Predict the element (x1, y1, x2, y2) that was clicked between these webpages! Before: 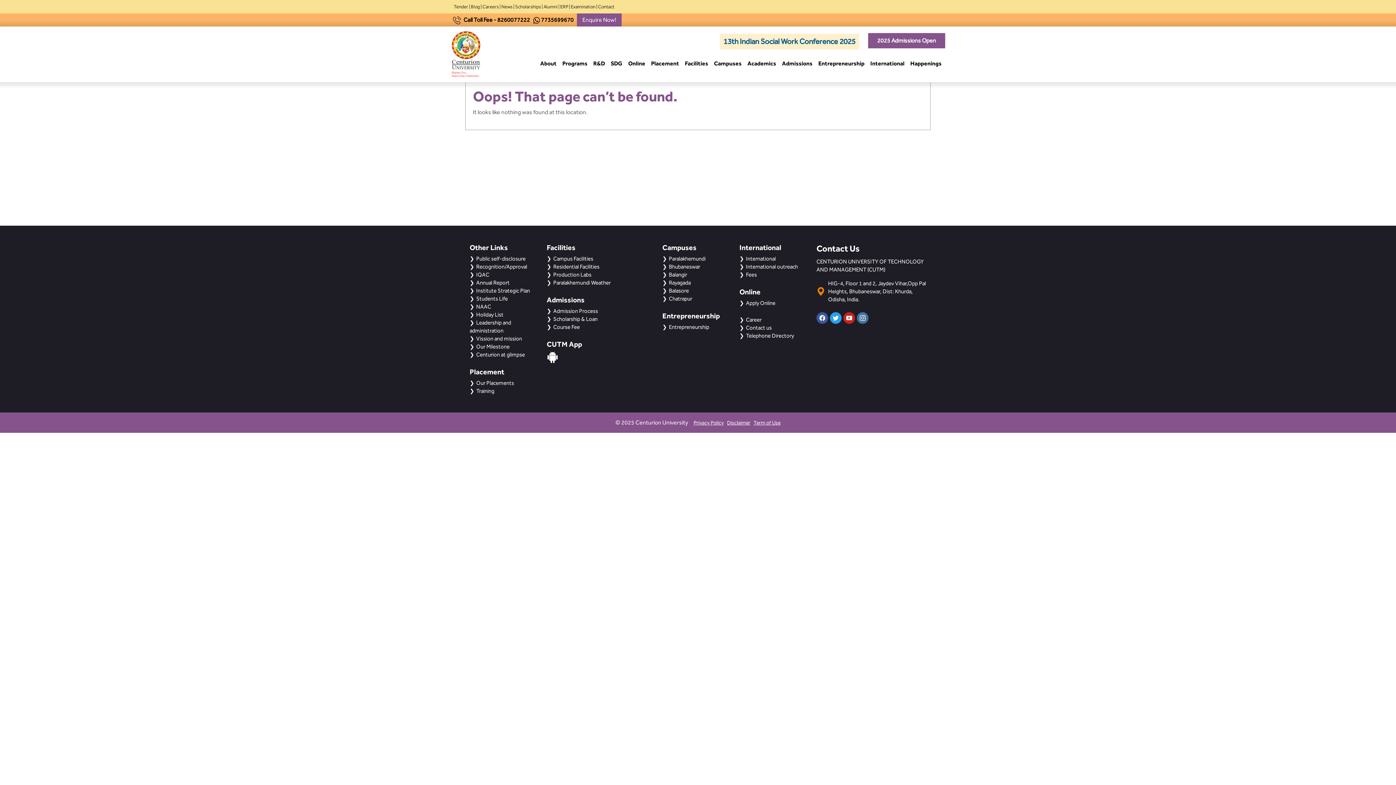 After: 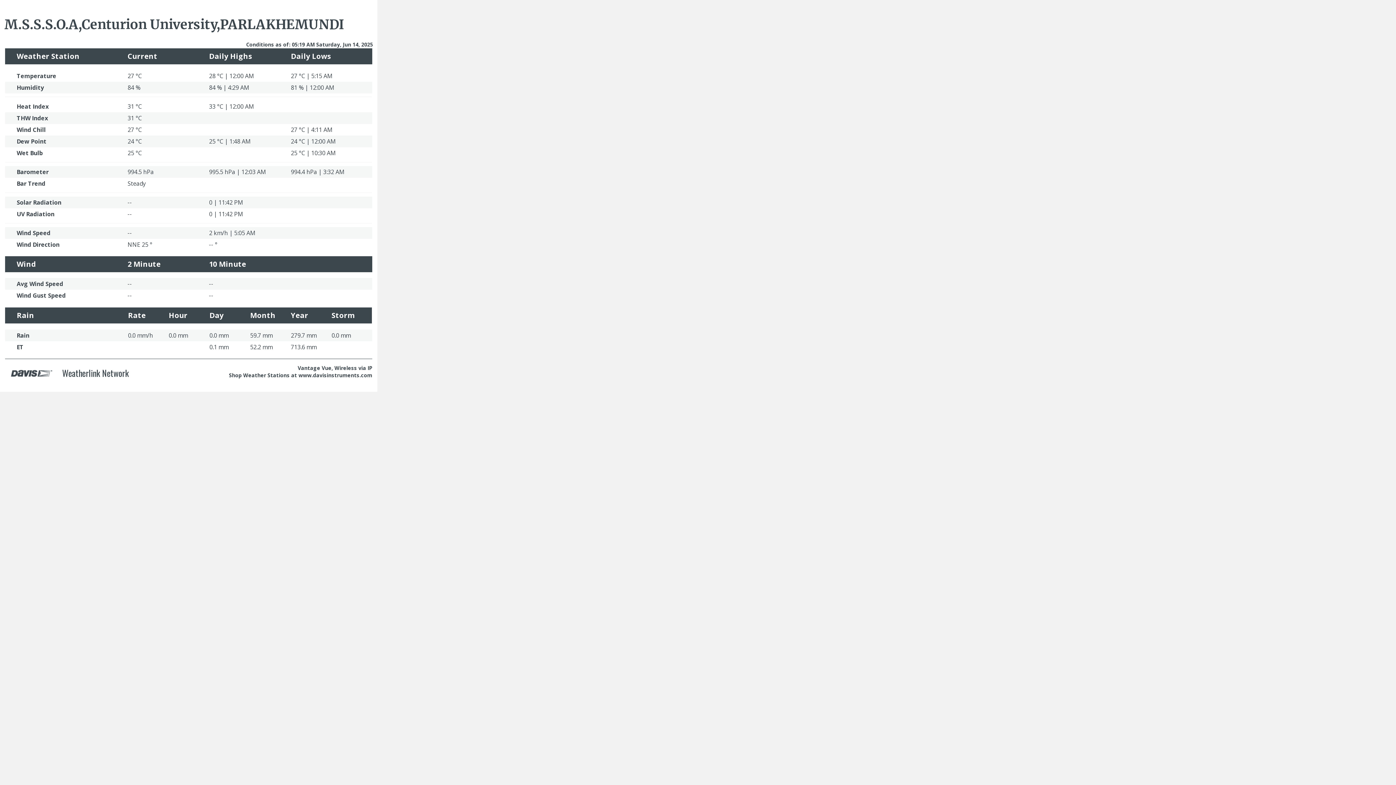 Action: label: Paralakhemundi Weather bbox: (546, 279, 610, 286)